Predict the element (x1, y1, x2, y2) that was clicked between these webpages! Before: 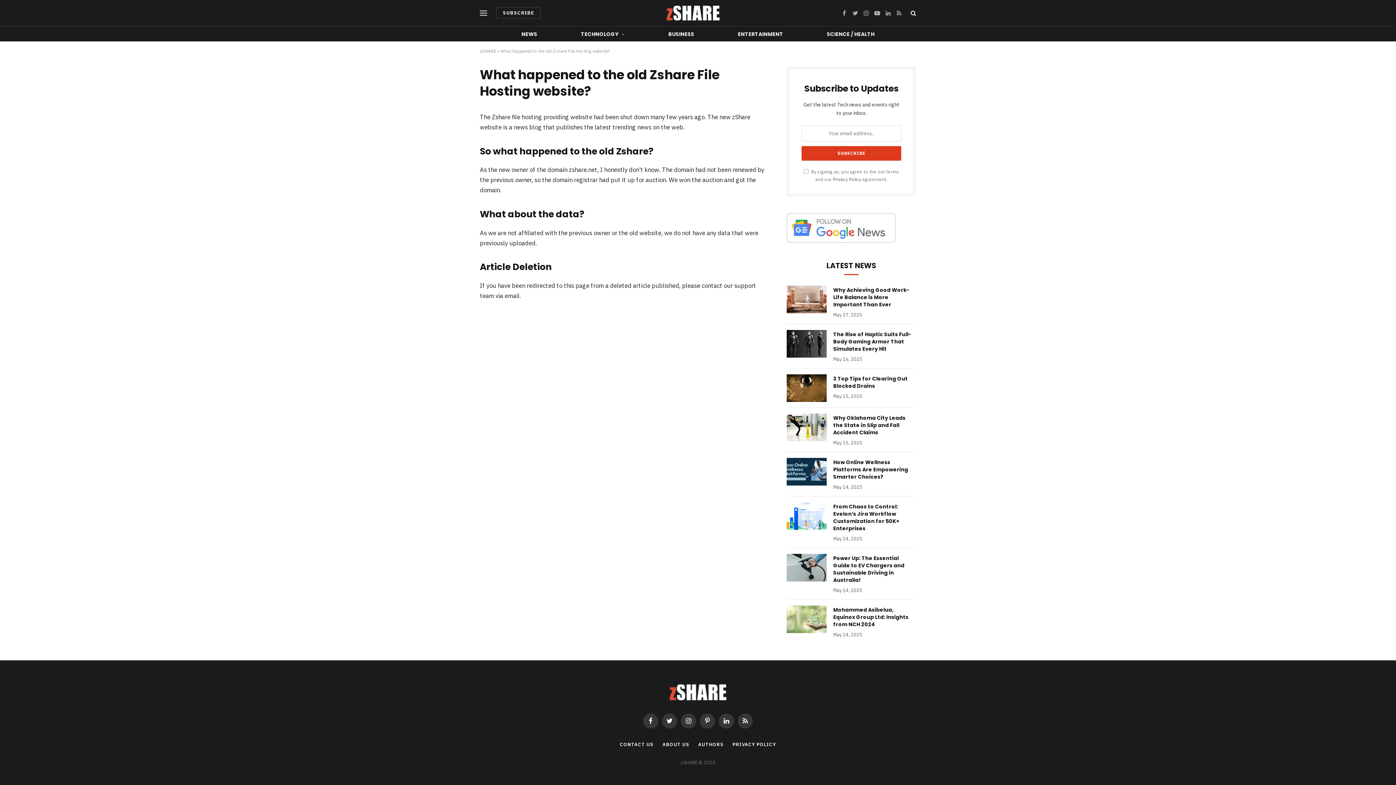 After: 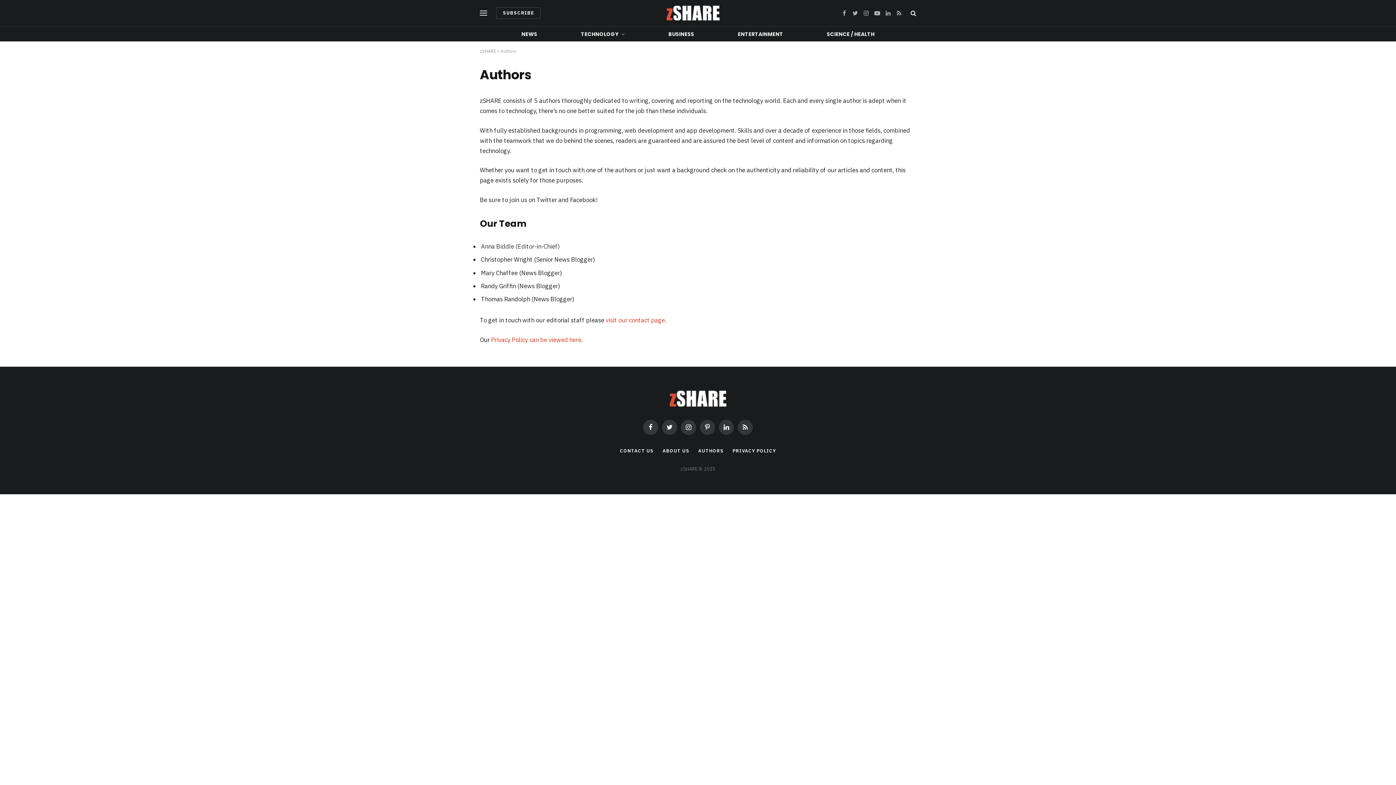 Action: bbox: (698, 741, 723, 748) label: AUTHORS